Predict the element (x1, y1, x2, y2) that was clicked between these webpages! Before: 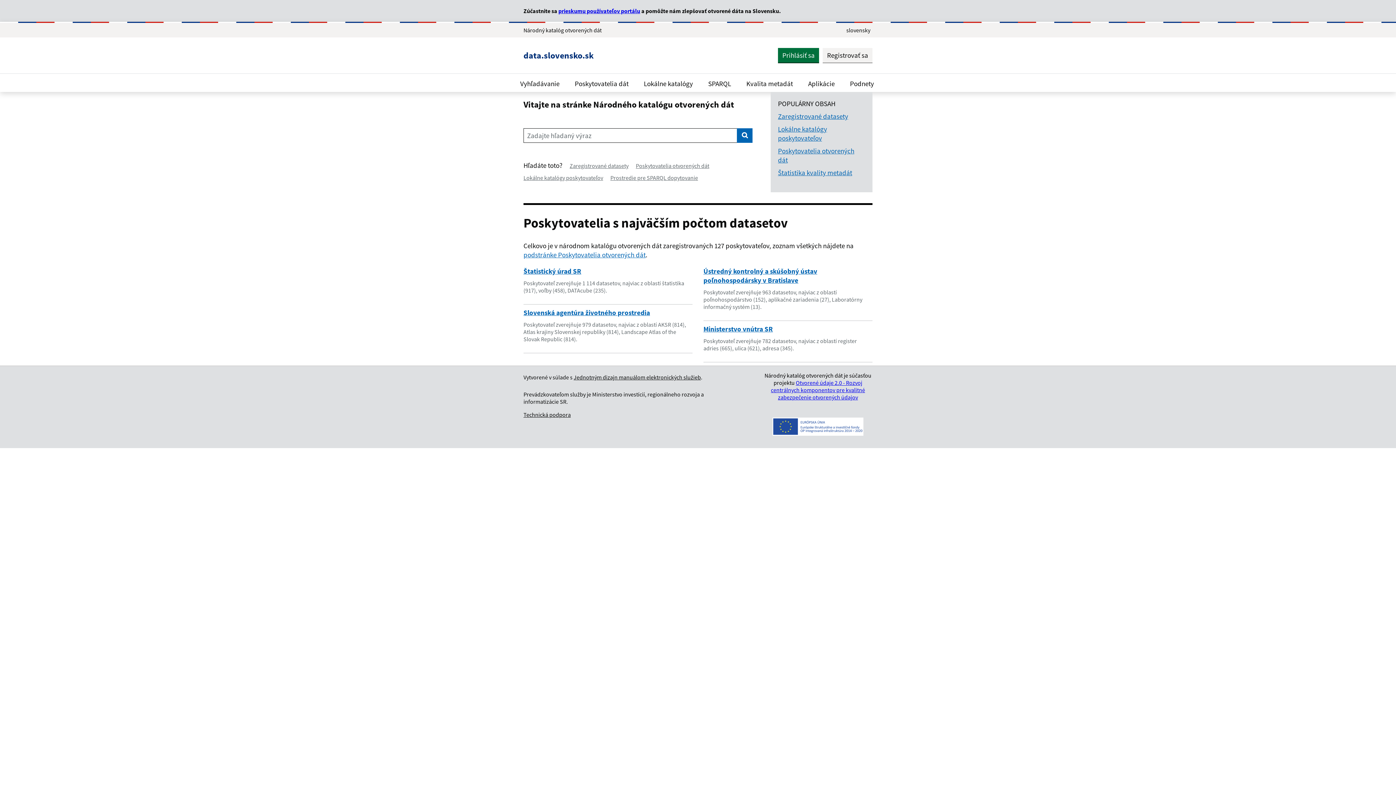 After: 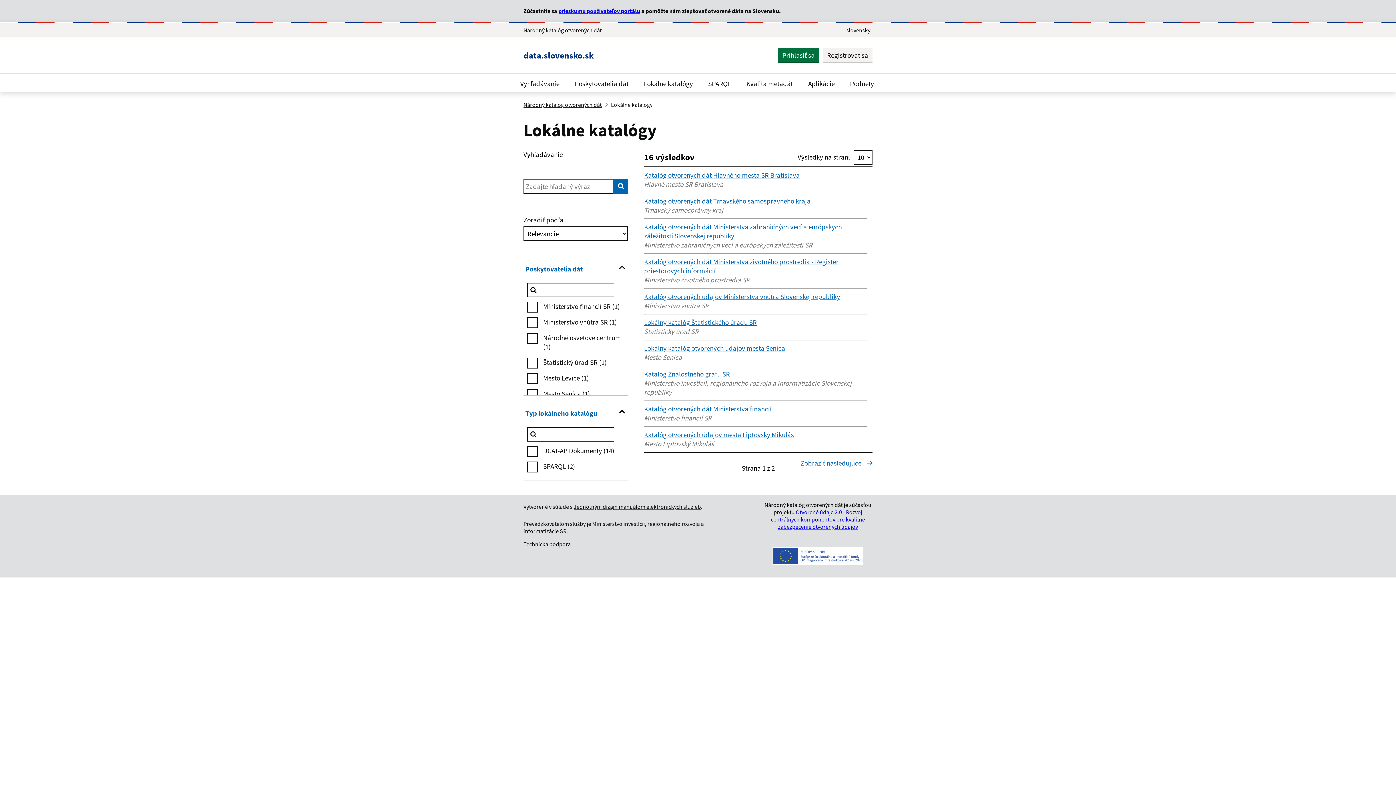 Action: label: Lokálne katalógy poskytovateľov bbox: (778, 124, 865, 142)